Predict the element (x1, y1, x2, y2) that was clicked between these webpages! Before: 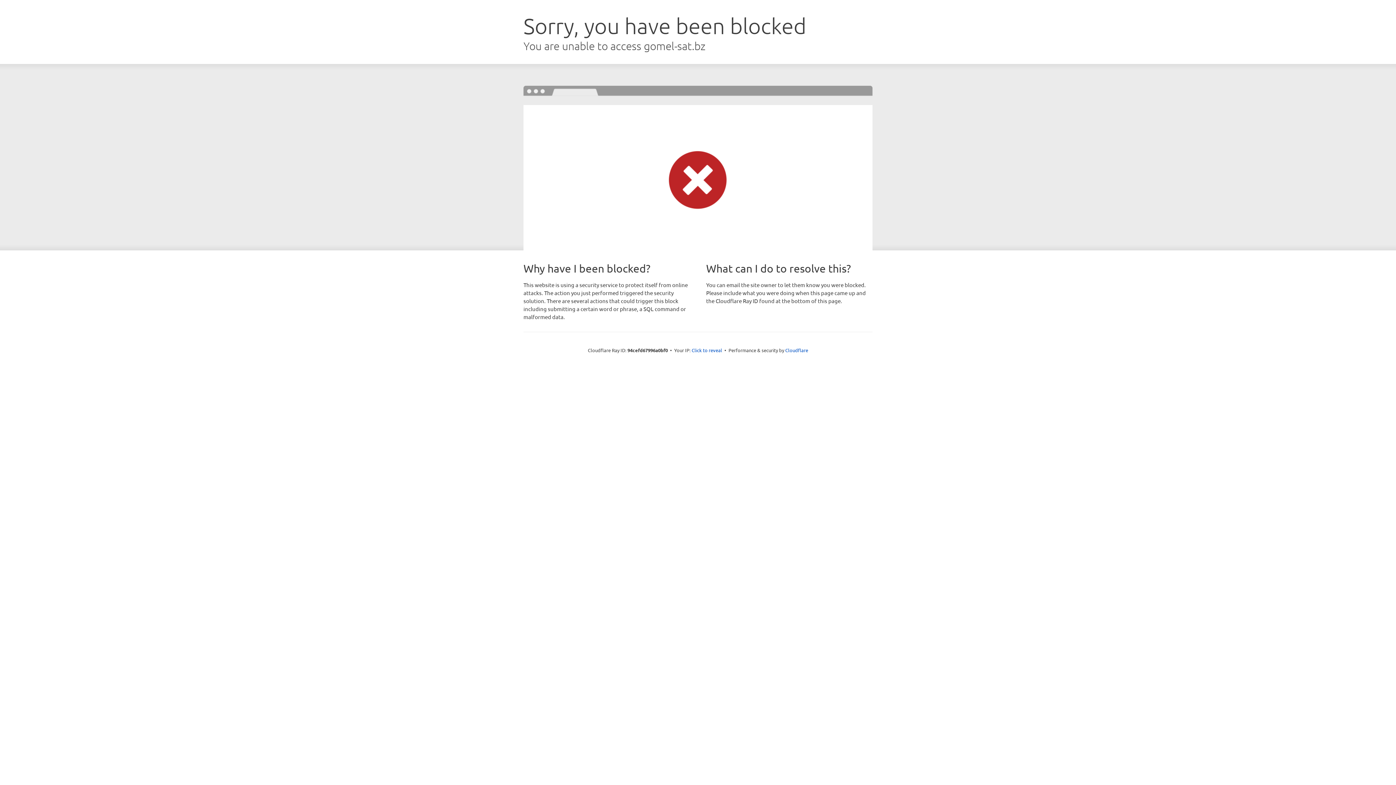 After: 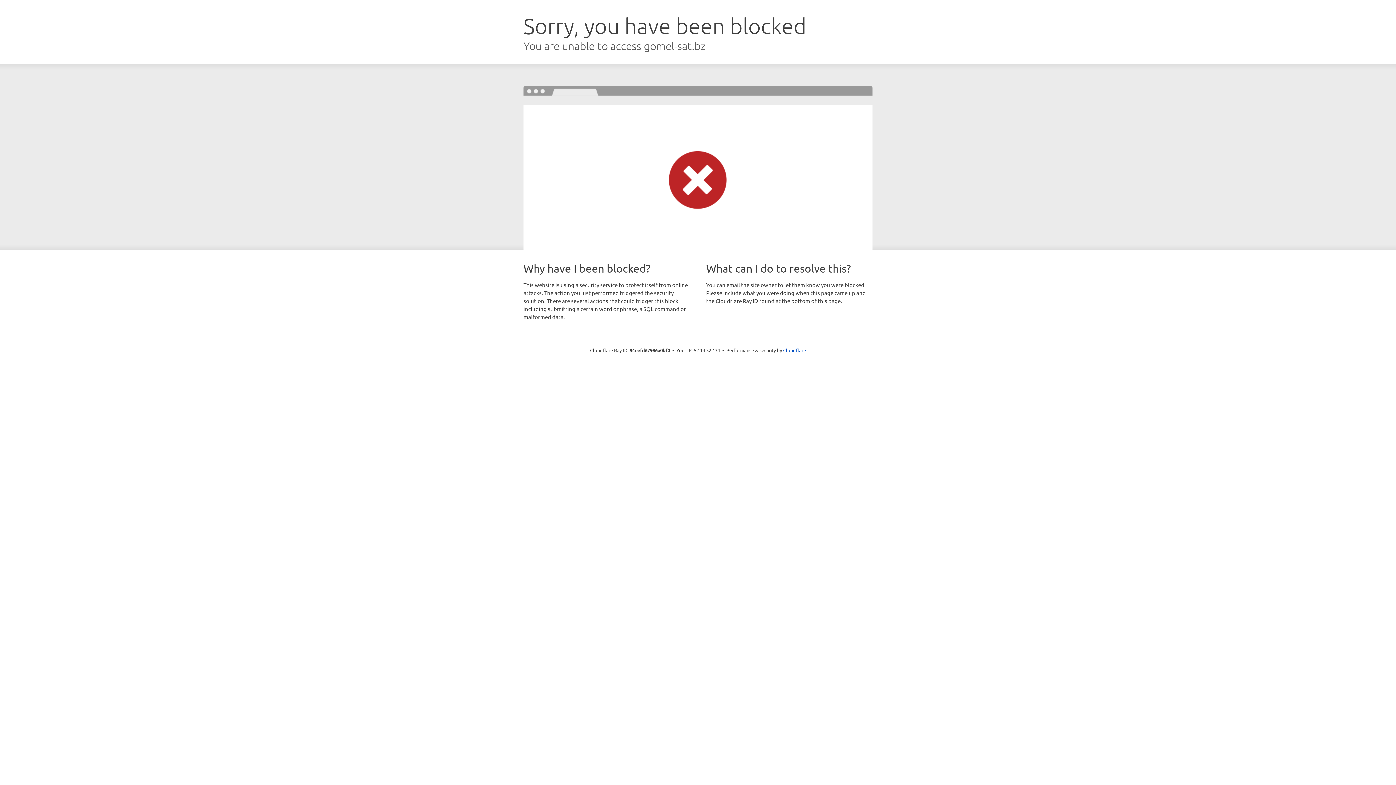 Action: label: Click to reveal bbox: (691, 346, 722, 353)